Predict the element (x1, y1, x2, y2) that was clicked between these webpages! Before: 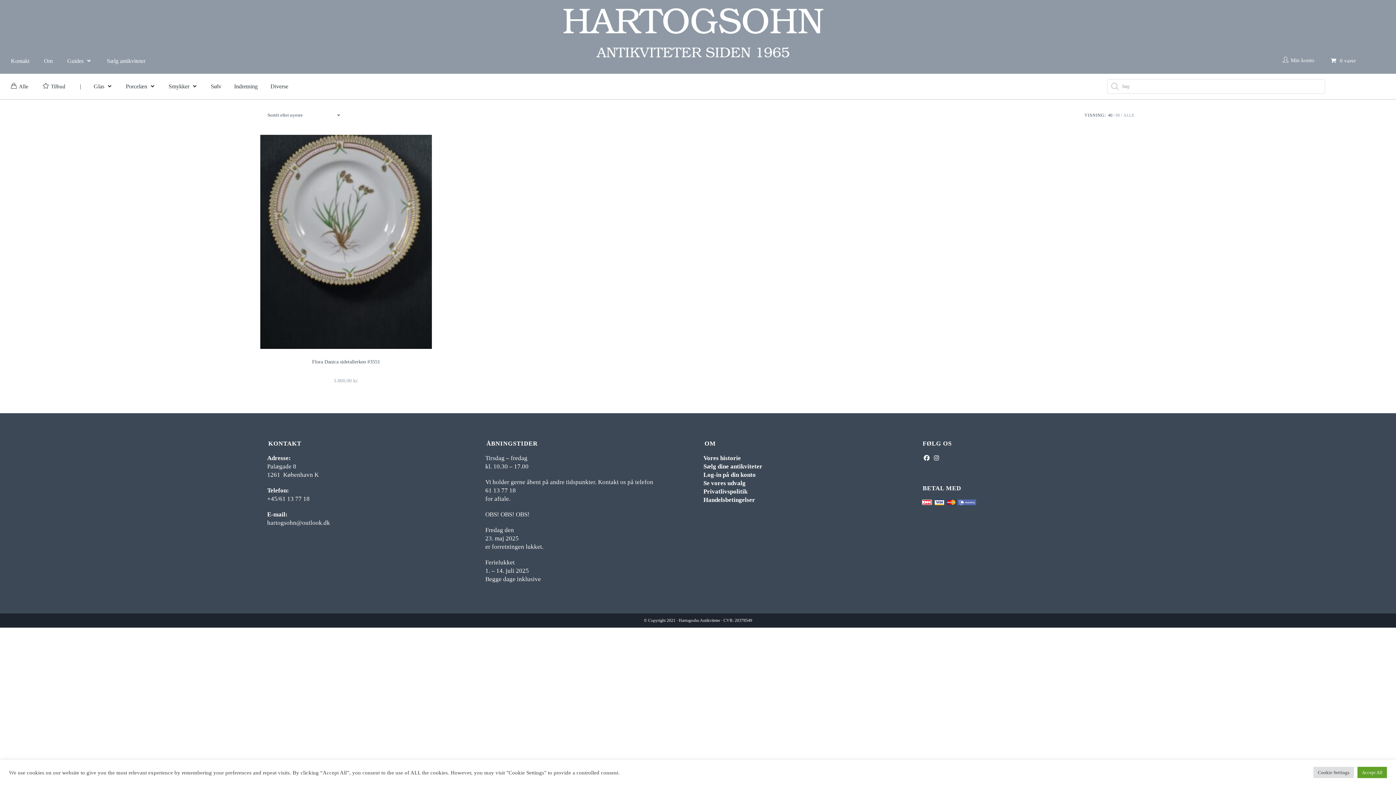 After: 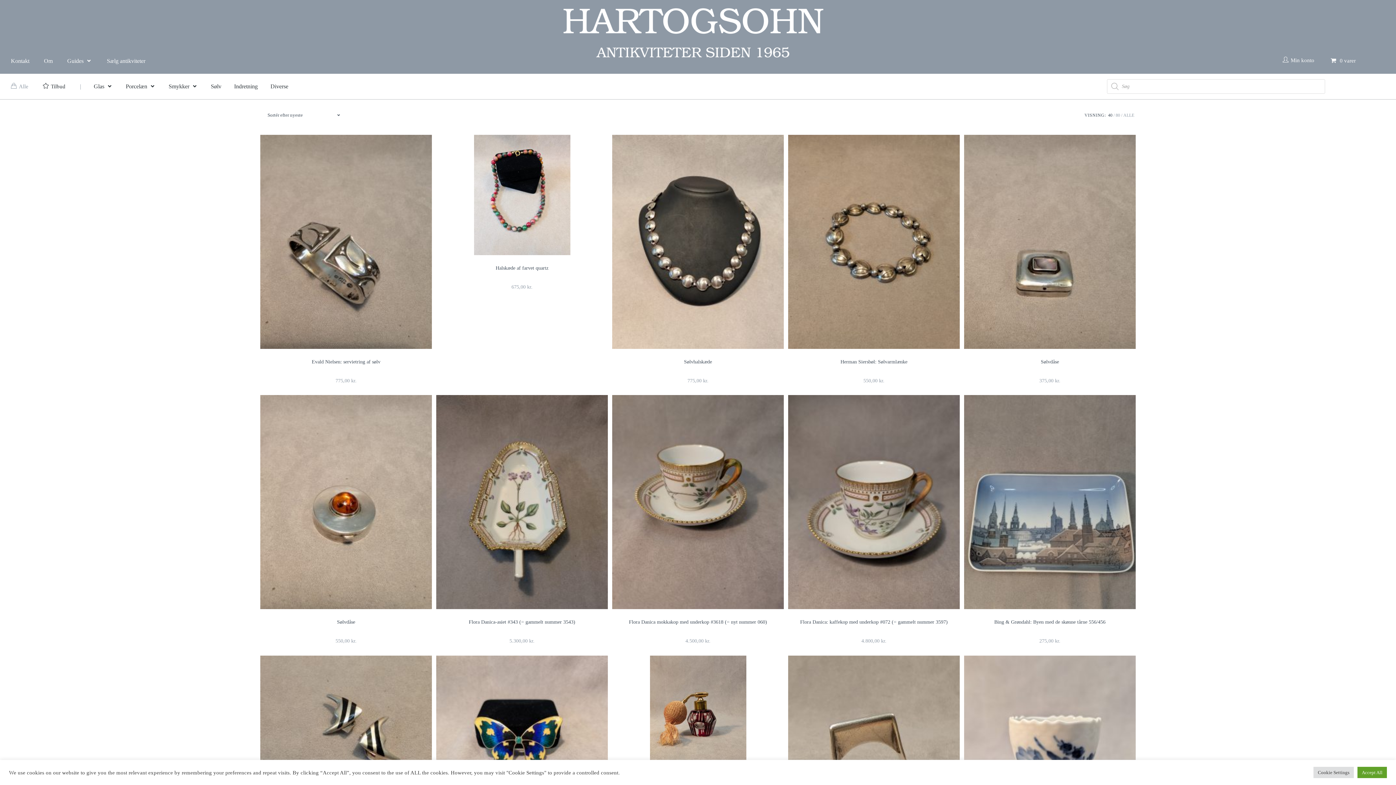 Action: label: Se vores udvalg bbox: (703, 480, 745, 487)